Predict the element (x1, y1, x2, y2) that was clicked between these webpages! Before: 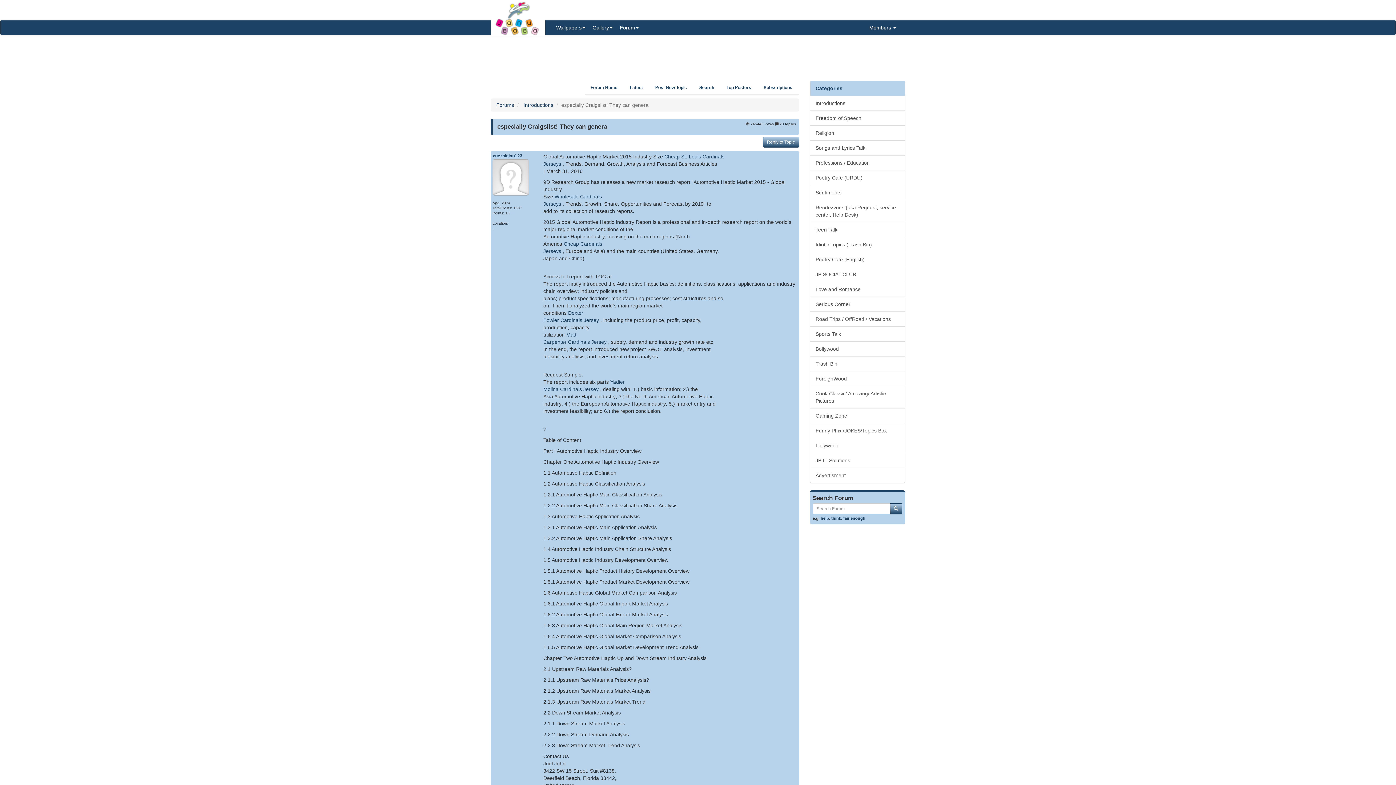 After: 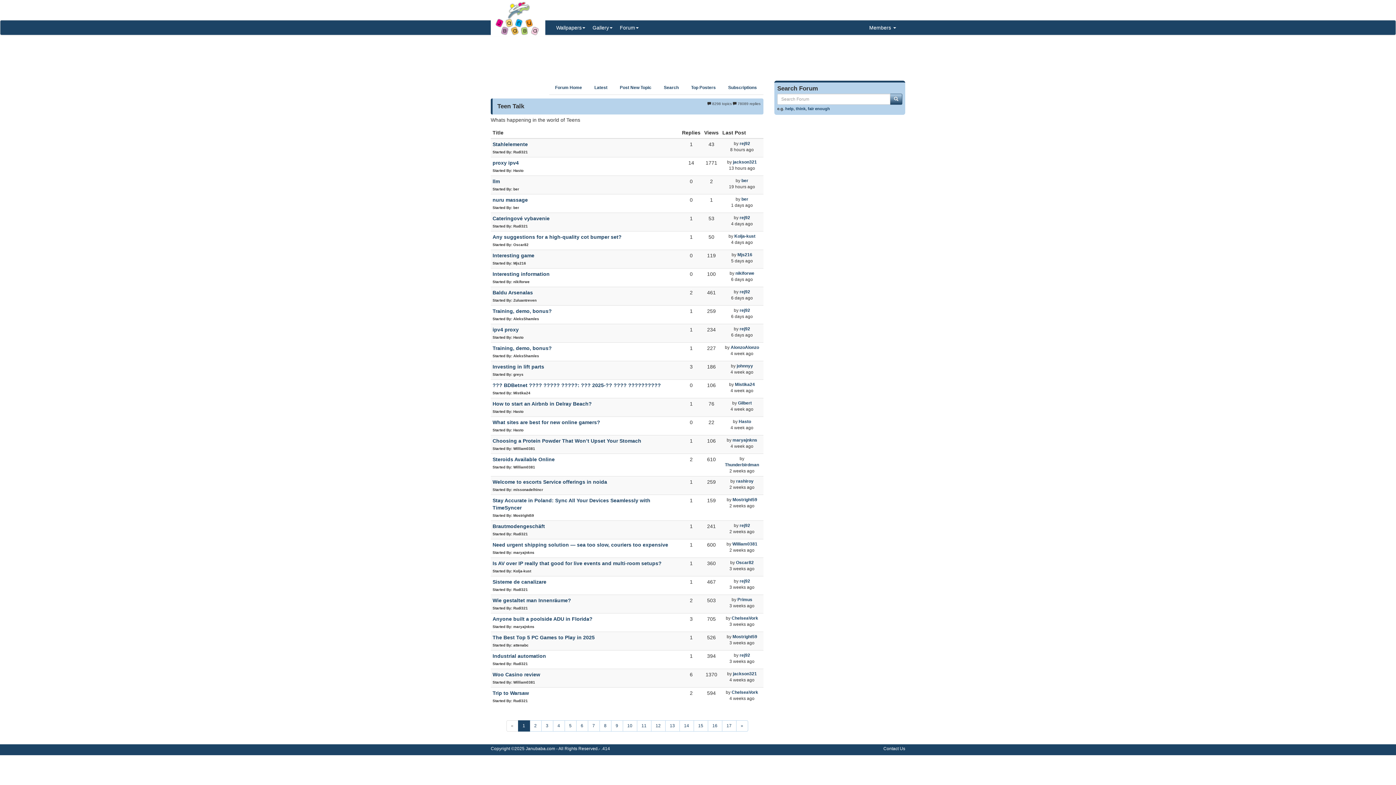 Action: bbox: (810, 222, 905, 237) label: Teen Talk